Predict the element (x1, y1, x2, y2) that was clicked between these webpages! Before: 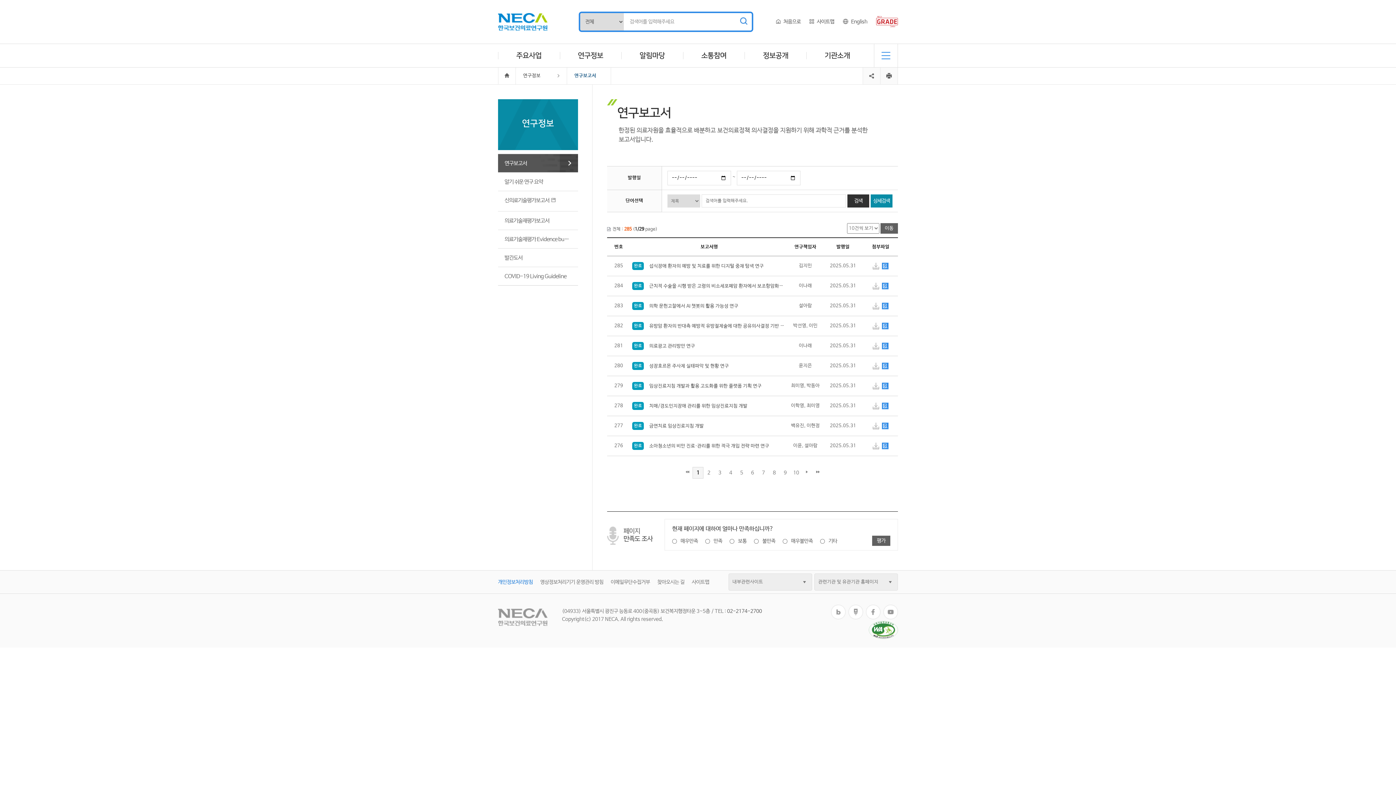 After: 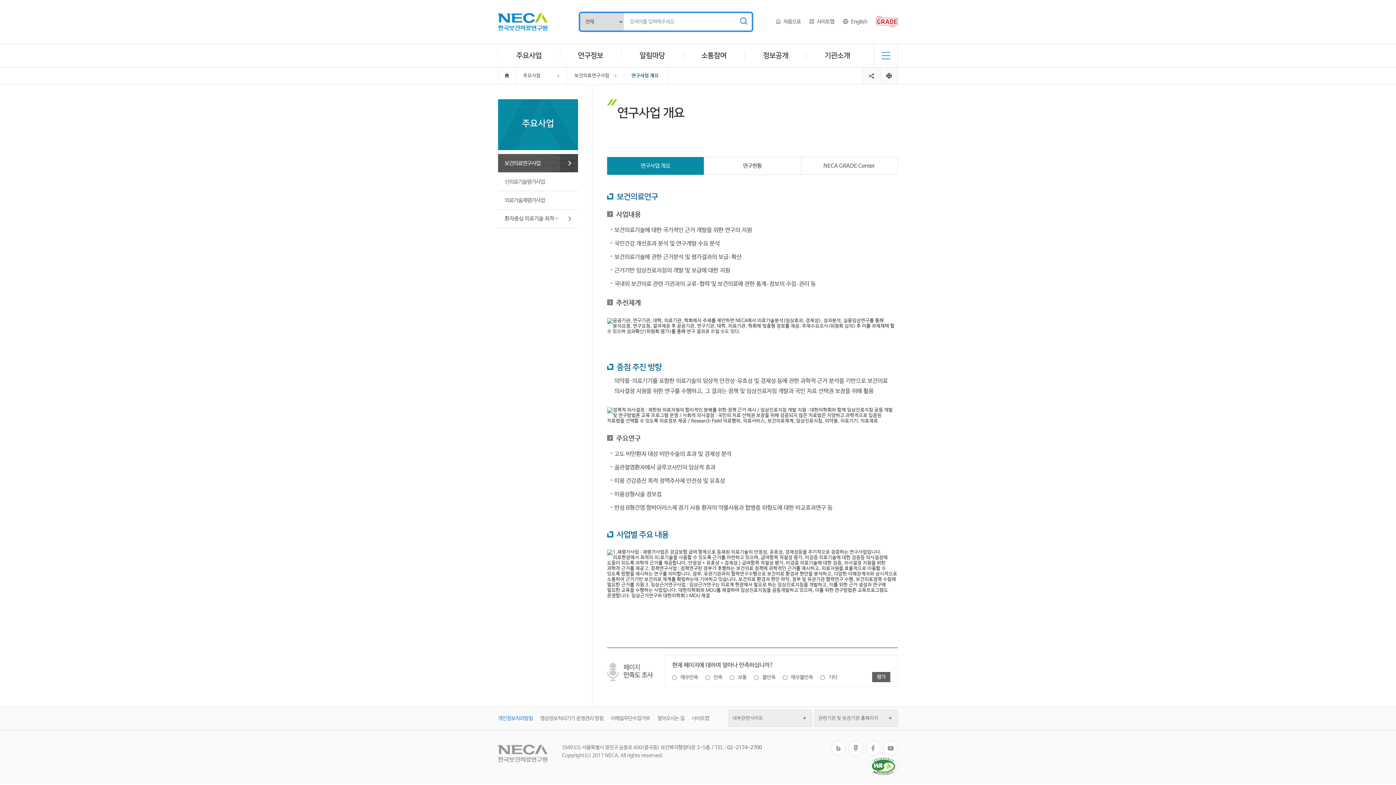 Action: bbox: (498, 44, 559, 67) label: 주요사업